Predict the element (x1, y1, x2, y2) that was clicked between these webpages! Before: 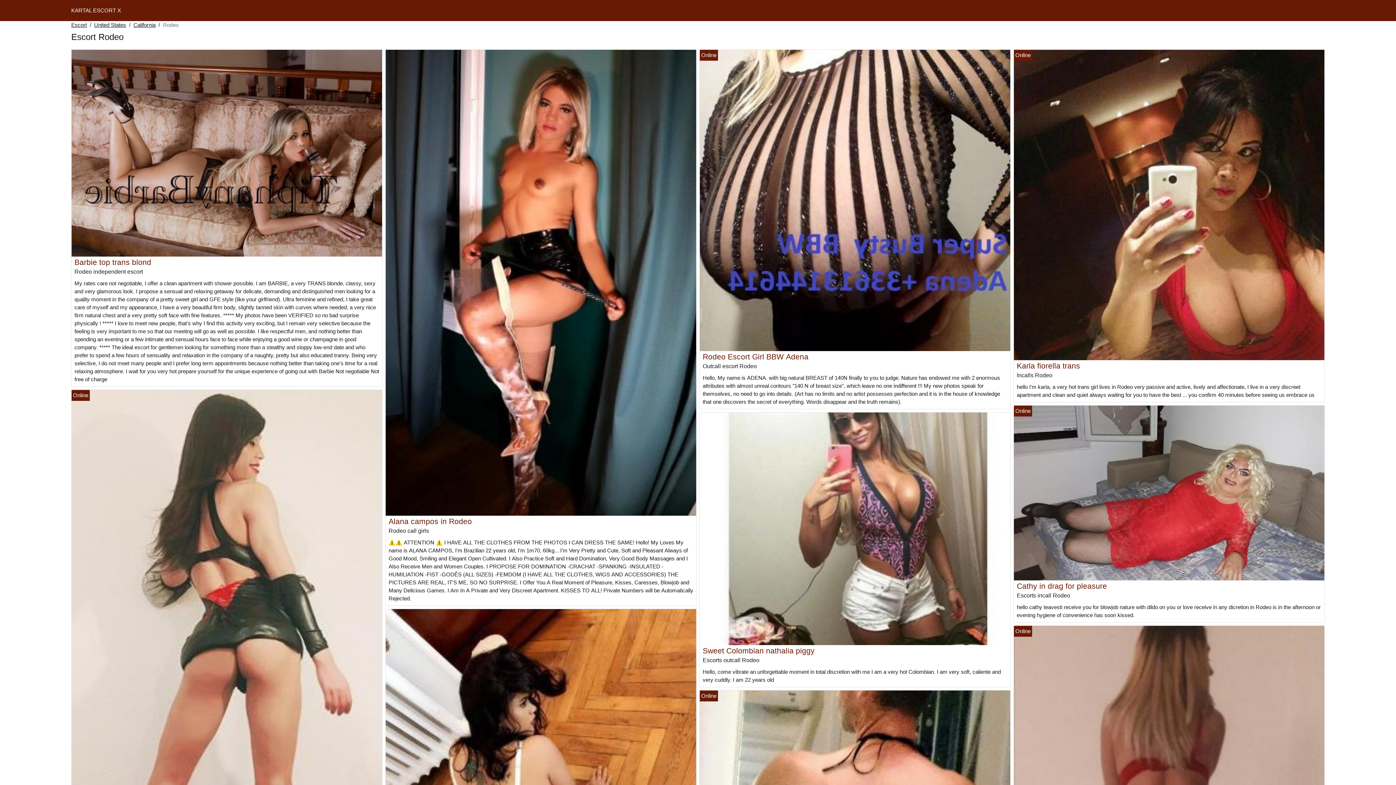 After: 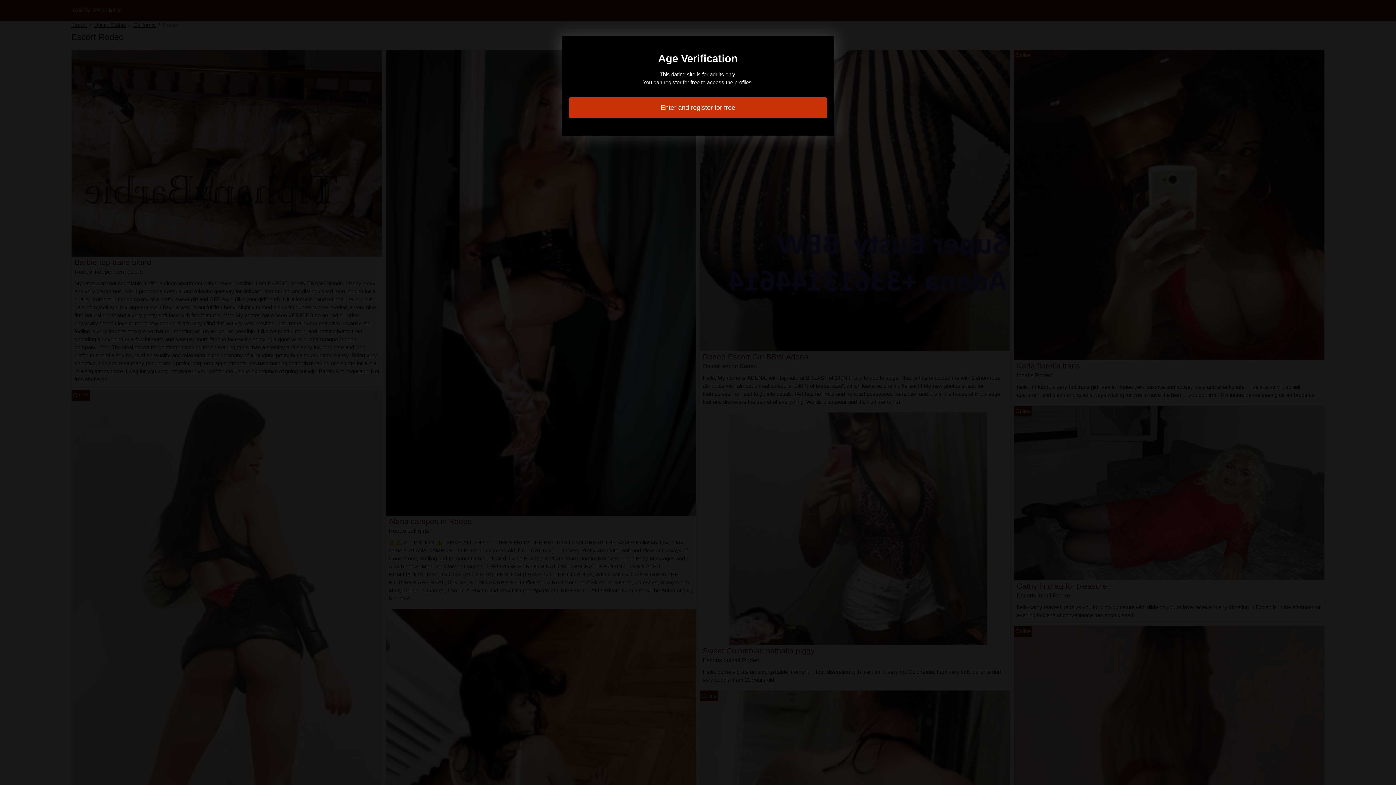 Action: label: Alana campos in Rodeo bbox: (388, 517, 472, 525)